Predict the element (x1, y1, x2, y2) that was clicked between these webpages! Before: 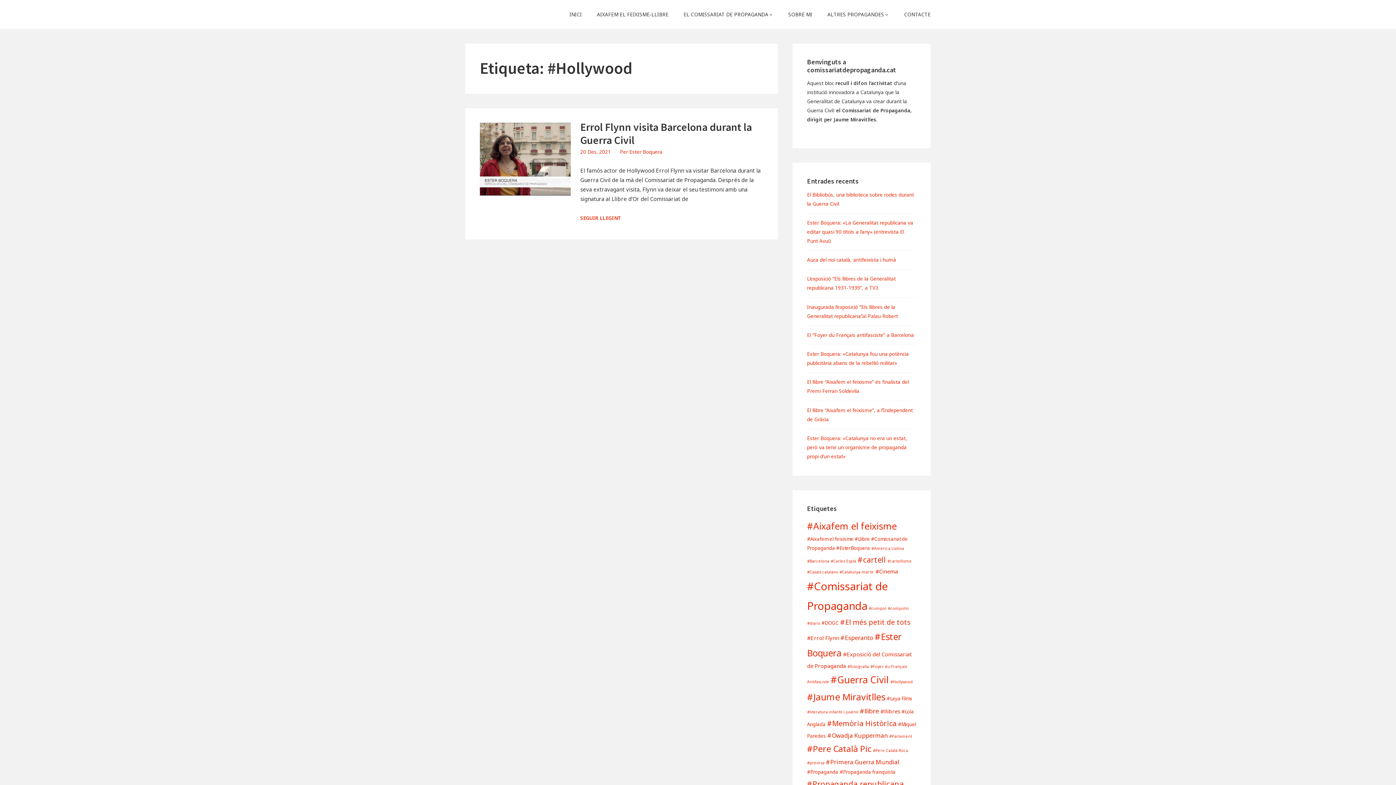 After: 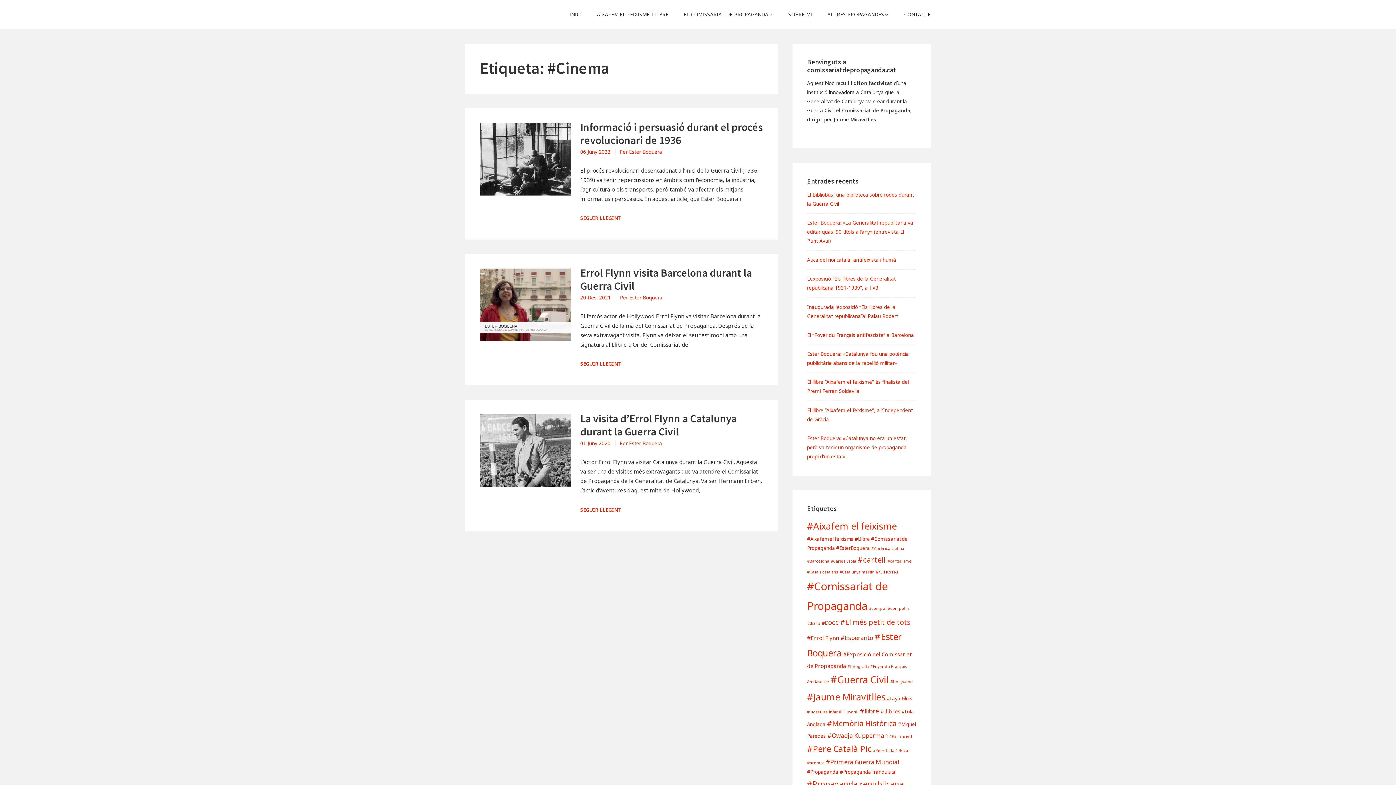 Action: label: #Cinema (3 elements) bbox: (875, 567, 898, 575)